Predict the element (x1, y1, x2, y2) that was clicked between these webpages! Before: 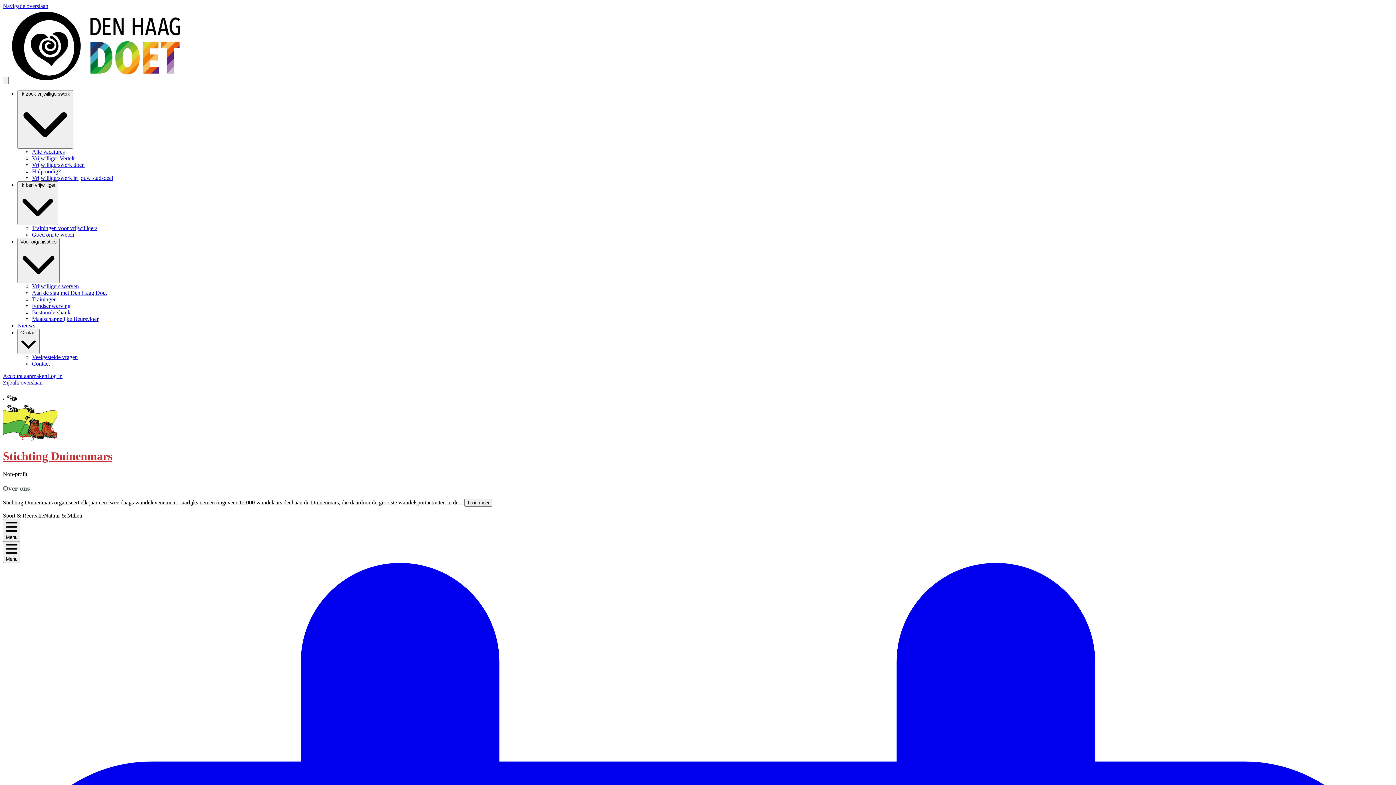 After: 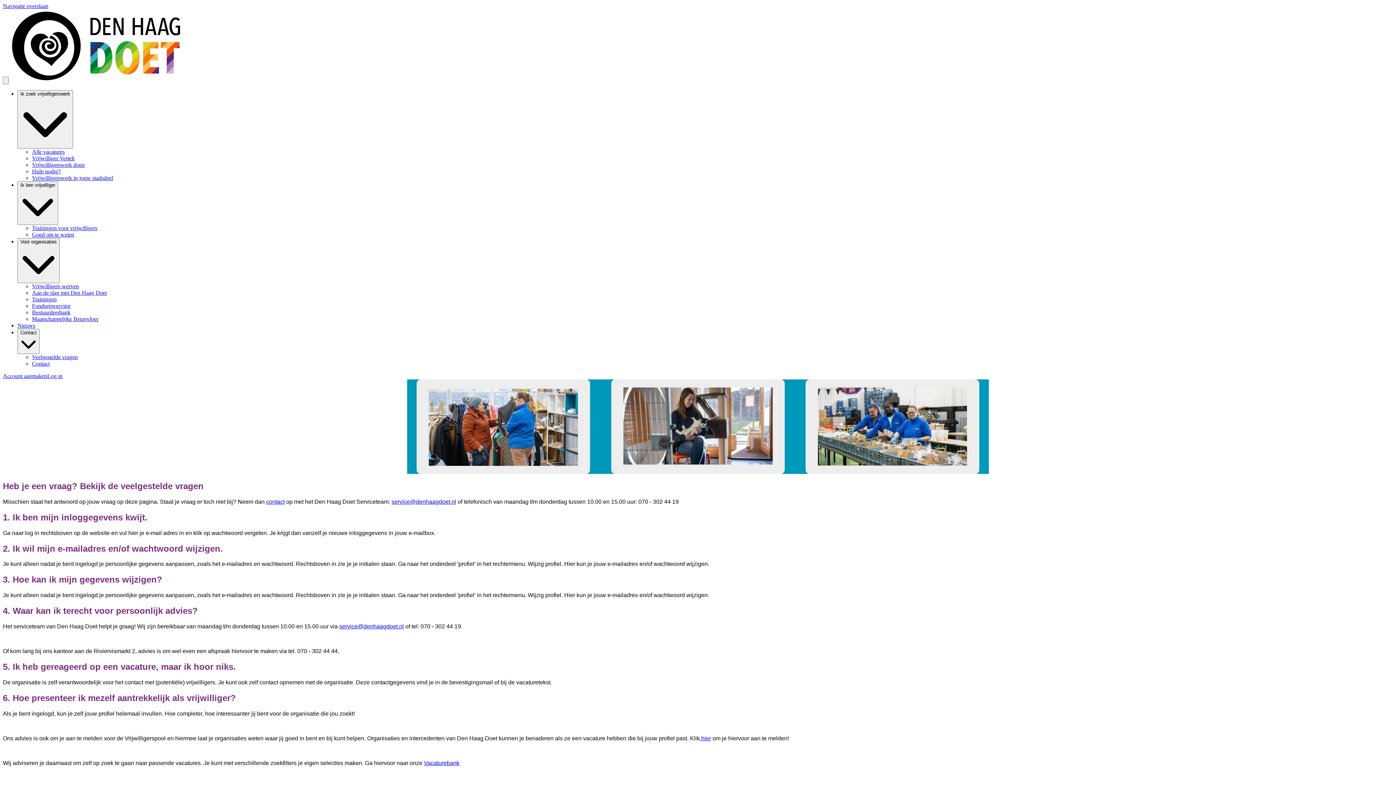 Action: label: Veelgestelde vragen bbox: (32, 354, 77, 360)